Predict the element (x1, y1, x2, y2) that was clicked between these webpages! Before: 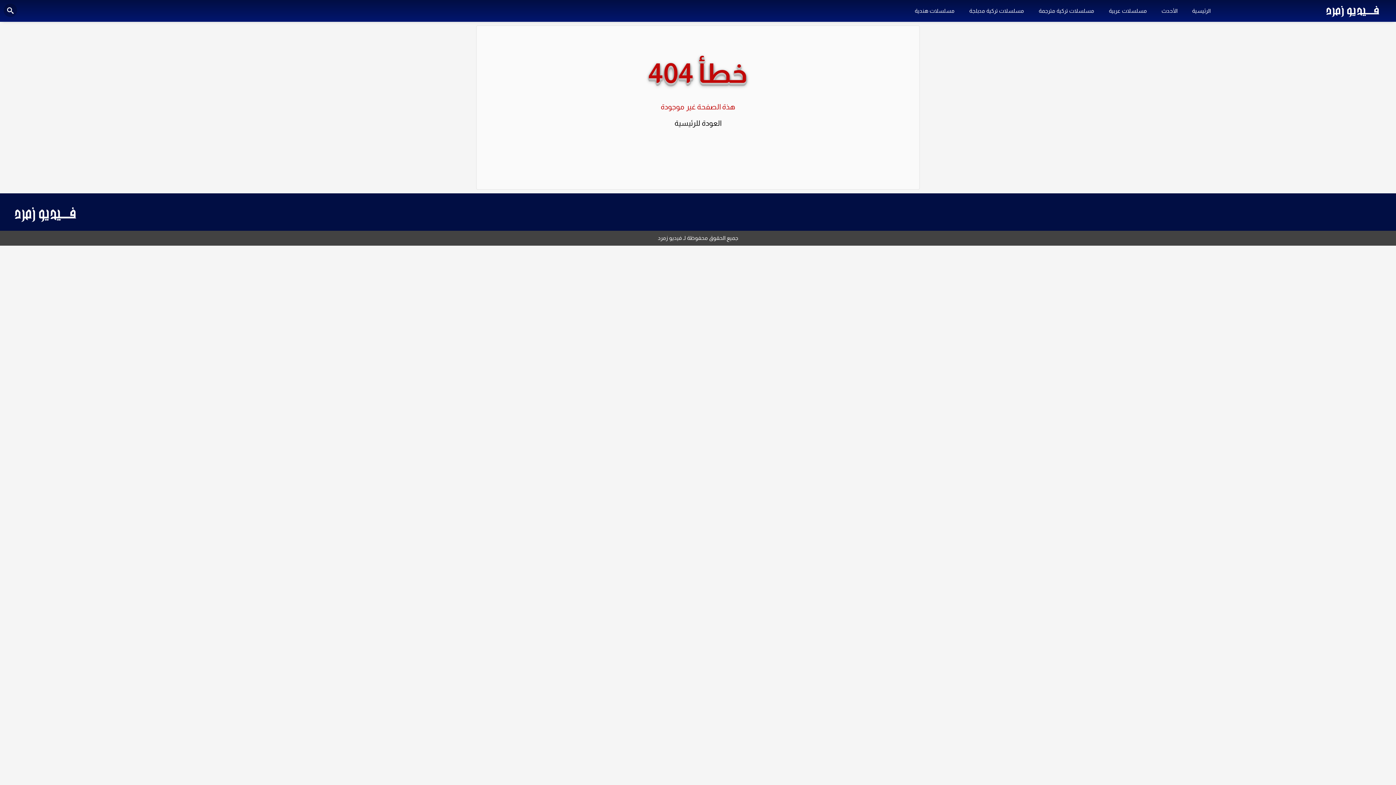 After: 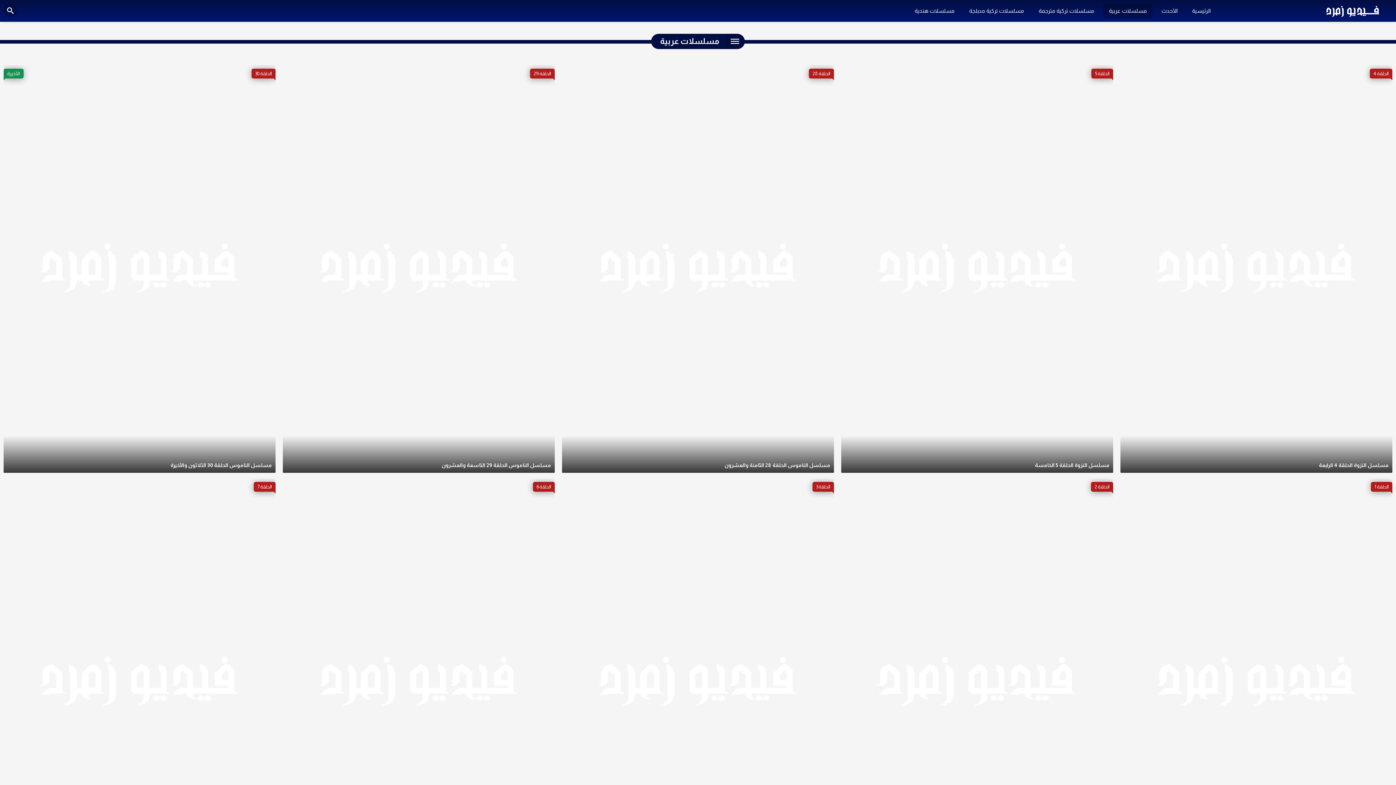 Action: label: مسلسلات عربية bbox: (1103, 3, 1152, 18)